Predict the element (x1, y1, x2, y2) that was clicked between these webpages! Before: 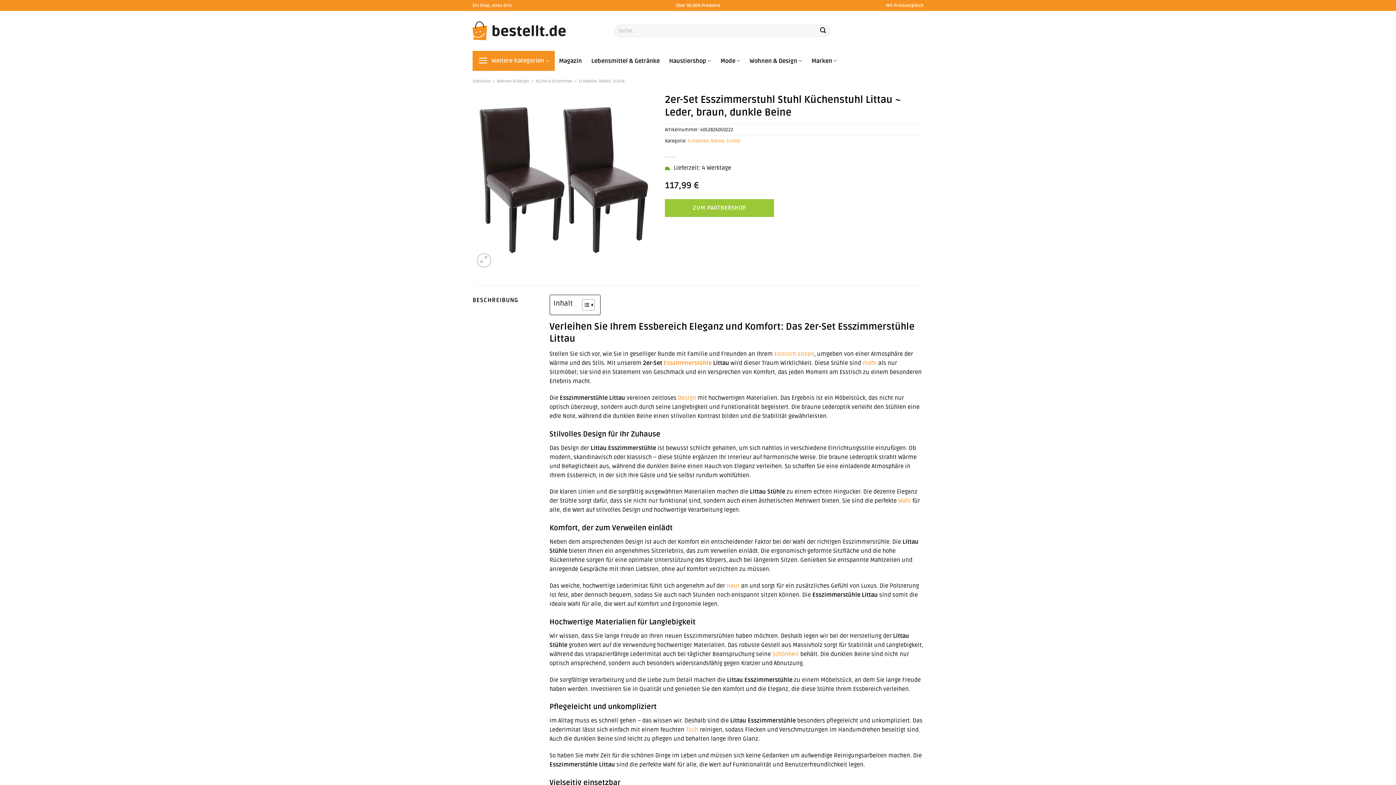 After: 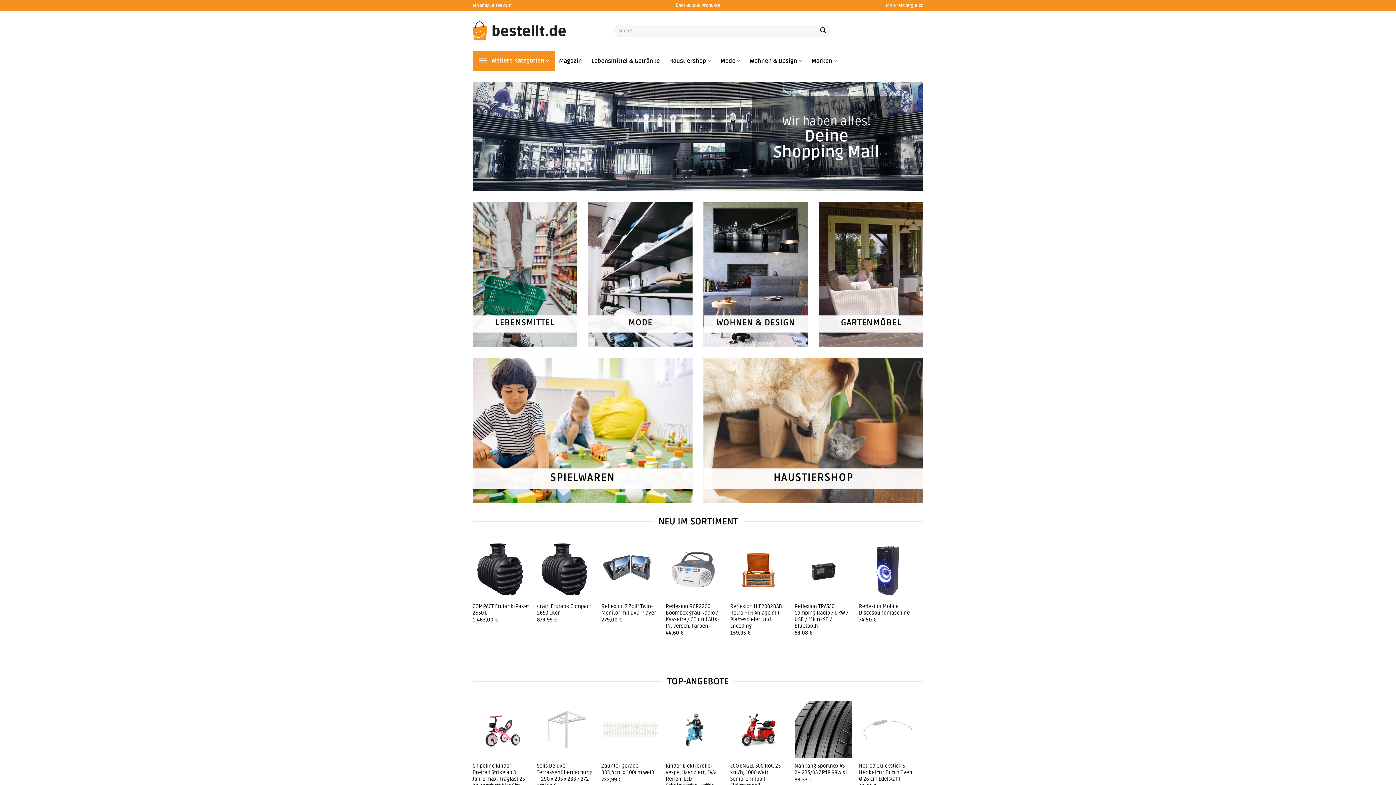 Action: bbox: (472, 14, 603, 47)